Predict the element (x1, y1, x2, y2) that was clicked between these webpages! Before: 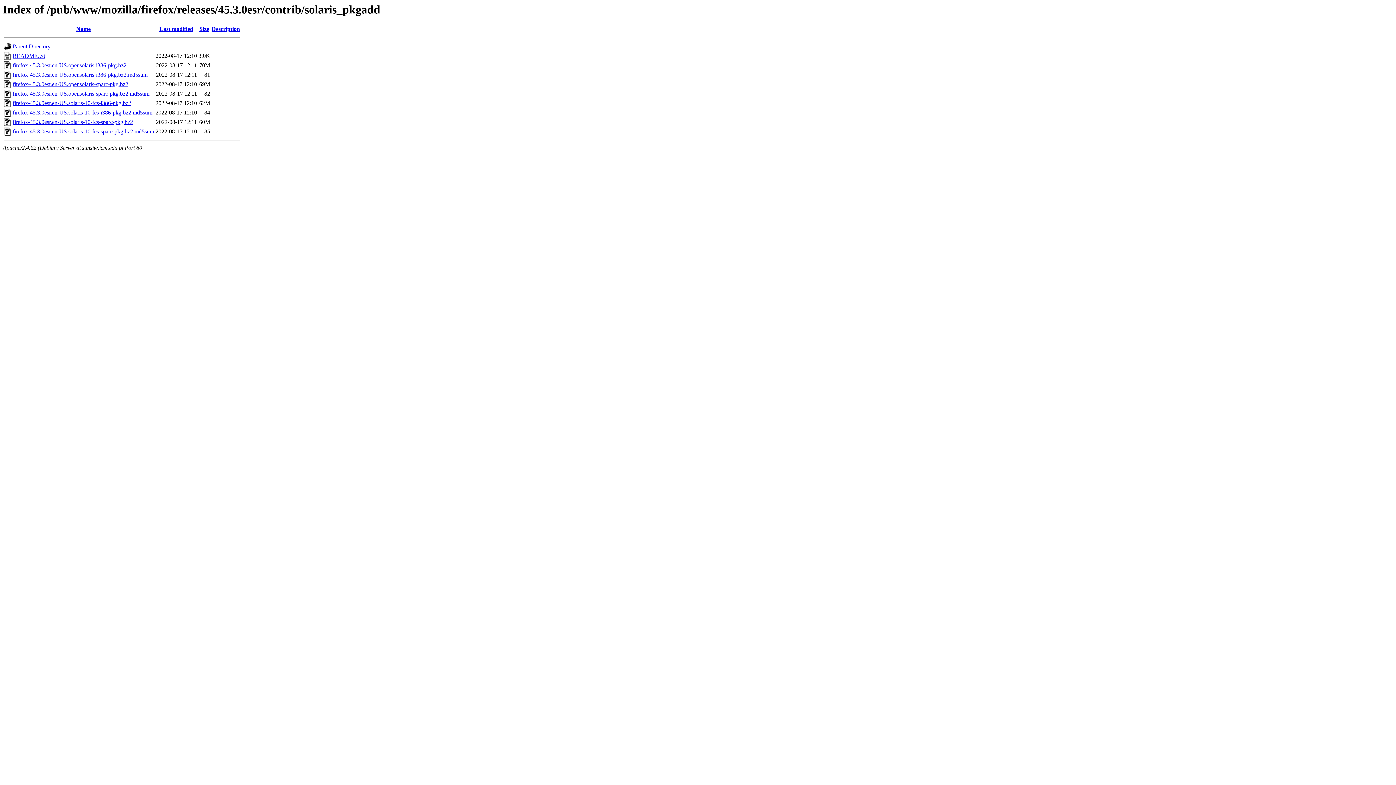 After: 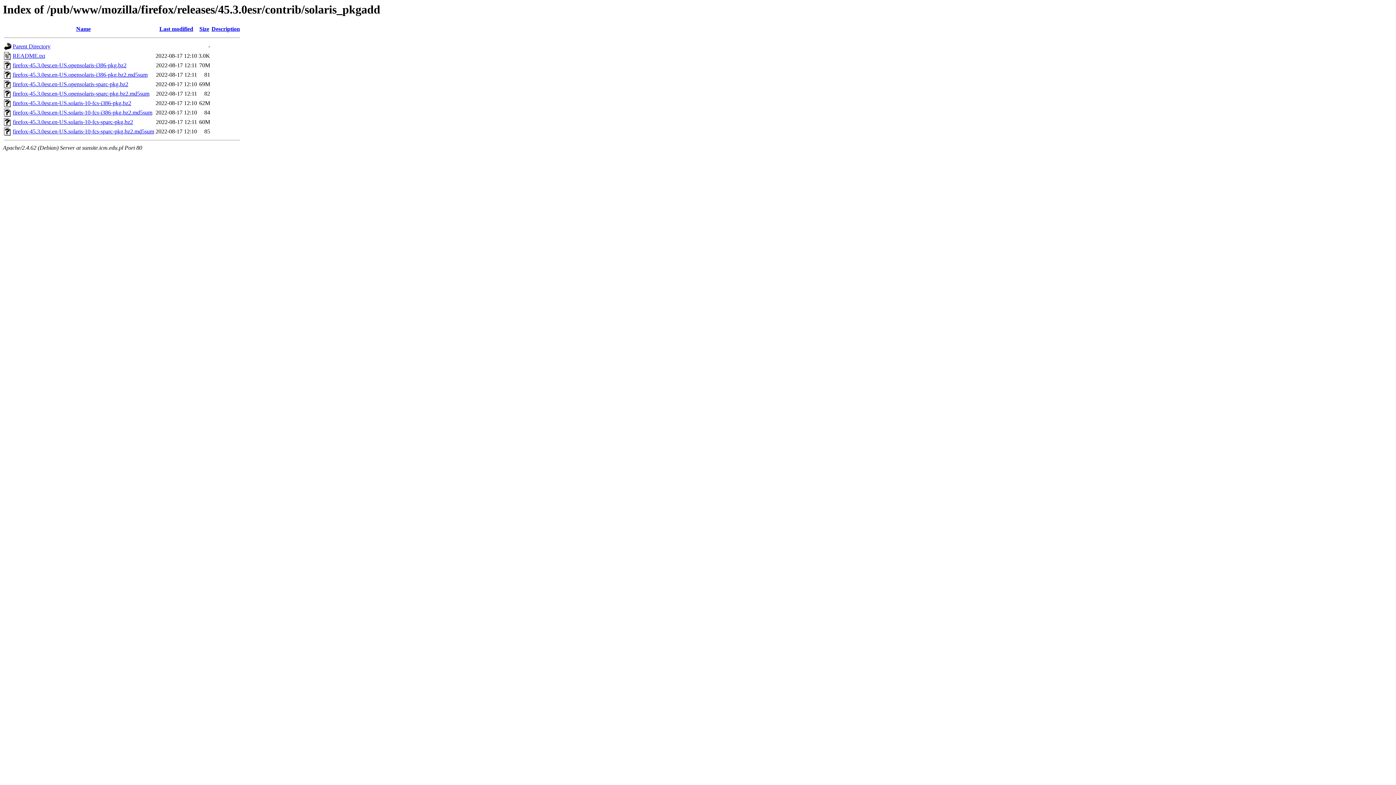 Action: bbox: (12, 100, 131, 106) label: firefox-45.3.0esr.en-US.solaris-10-fcs-i386-pkg.bz2